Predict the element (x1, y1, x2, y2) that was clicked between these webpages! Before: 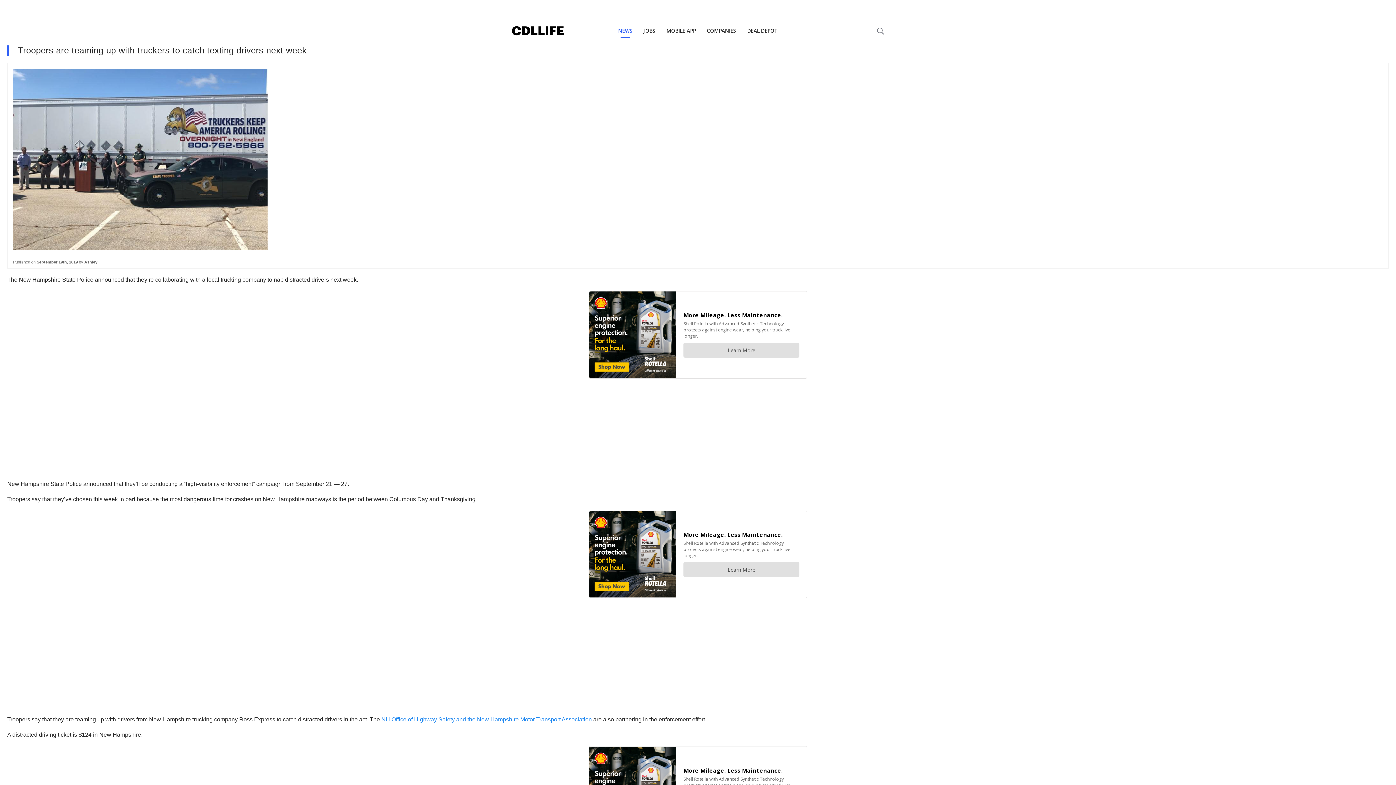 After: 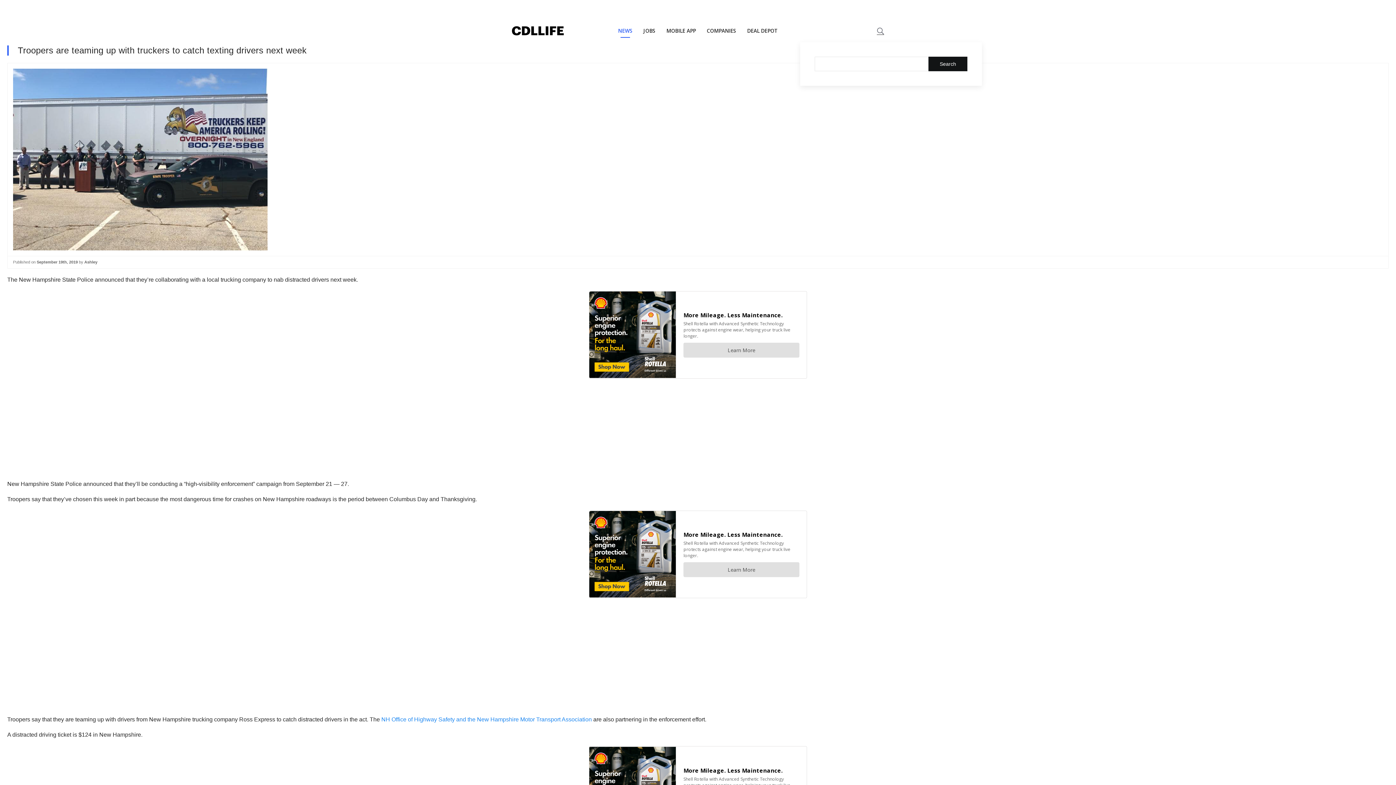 Action: bbox: (877, 27, 884, 34)